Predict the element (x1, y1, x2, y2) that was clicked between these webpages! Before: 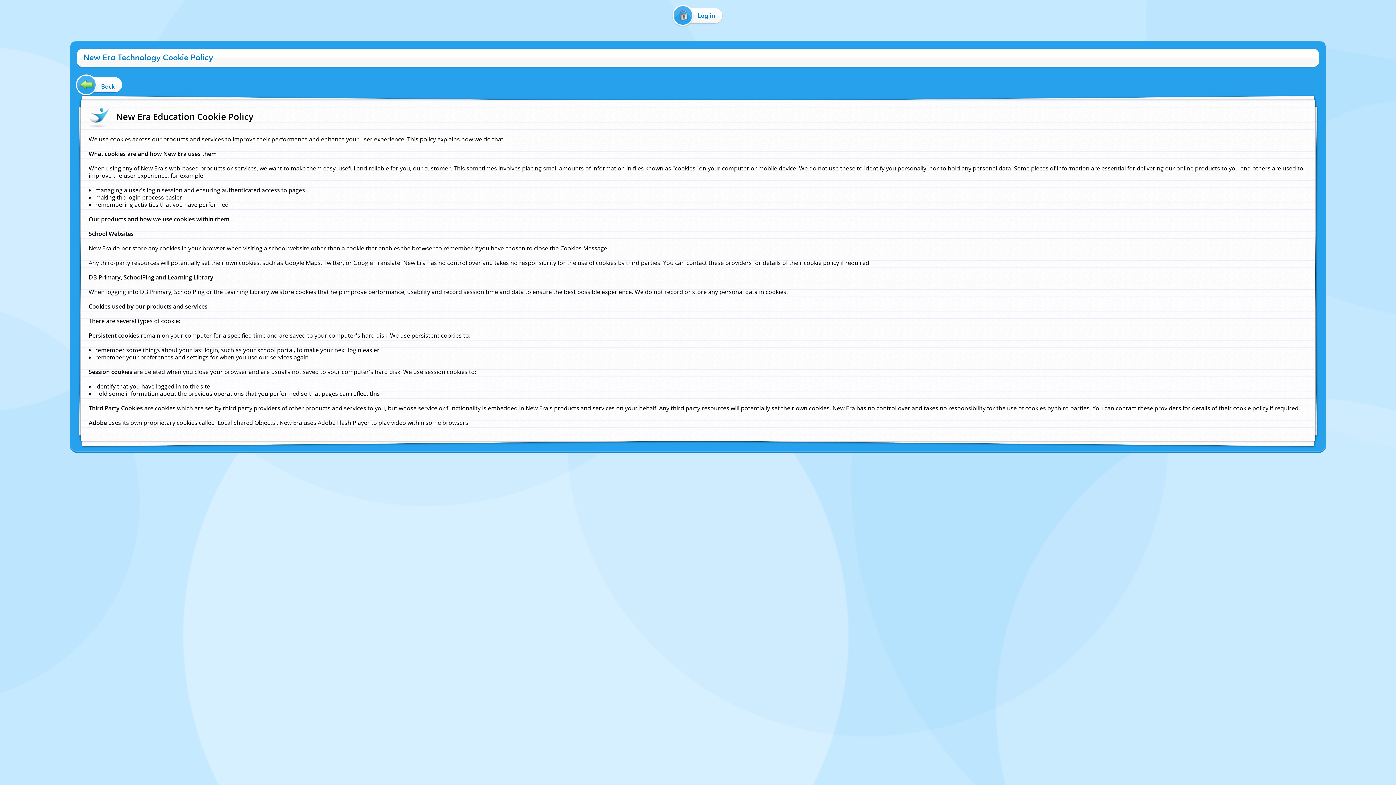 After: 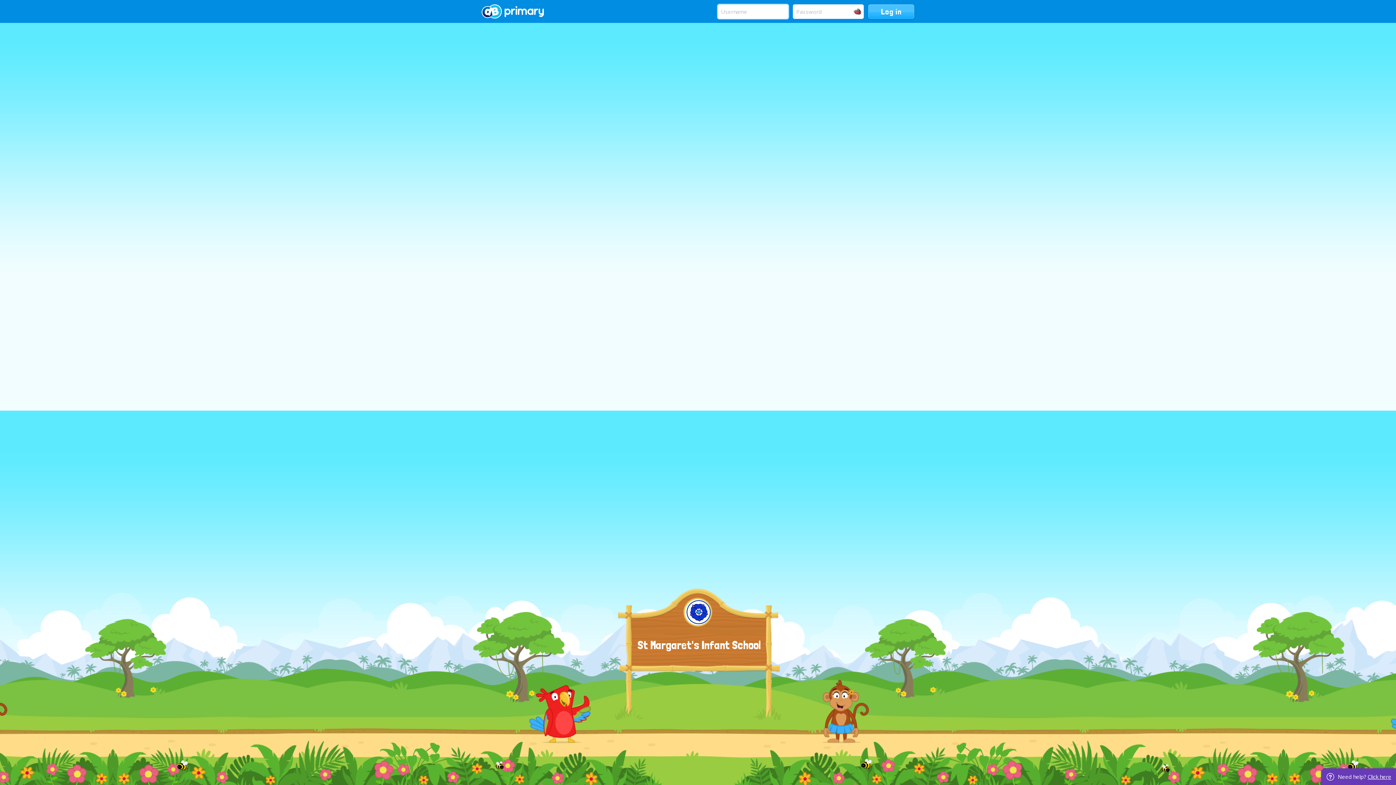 Action: label: Log in bbox: (670, 8, 726, 22)